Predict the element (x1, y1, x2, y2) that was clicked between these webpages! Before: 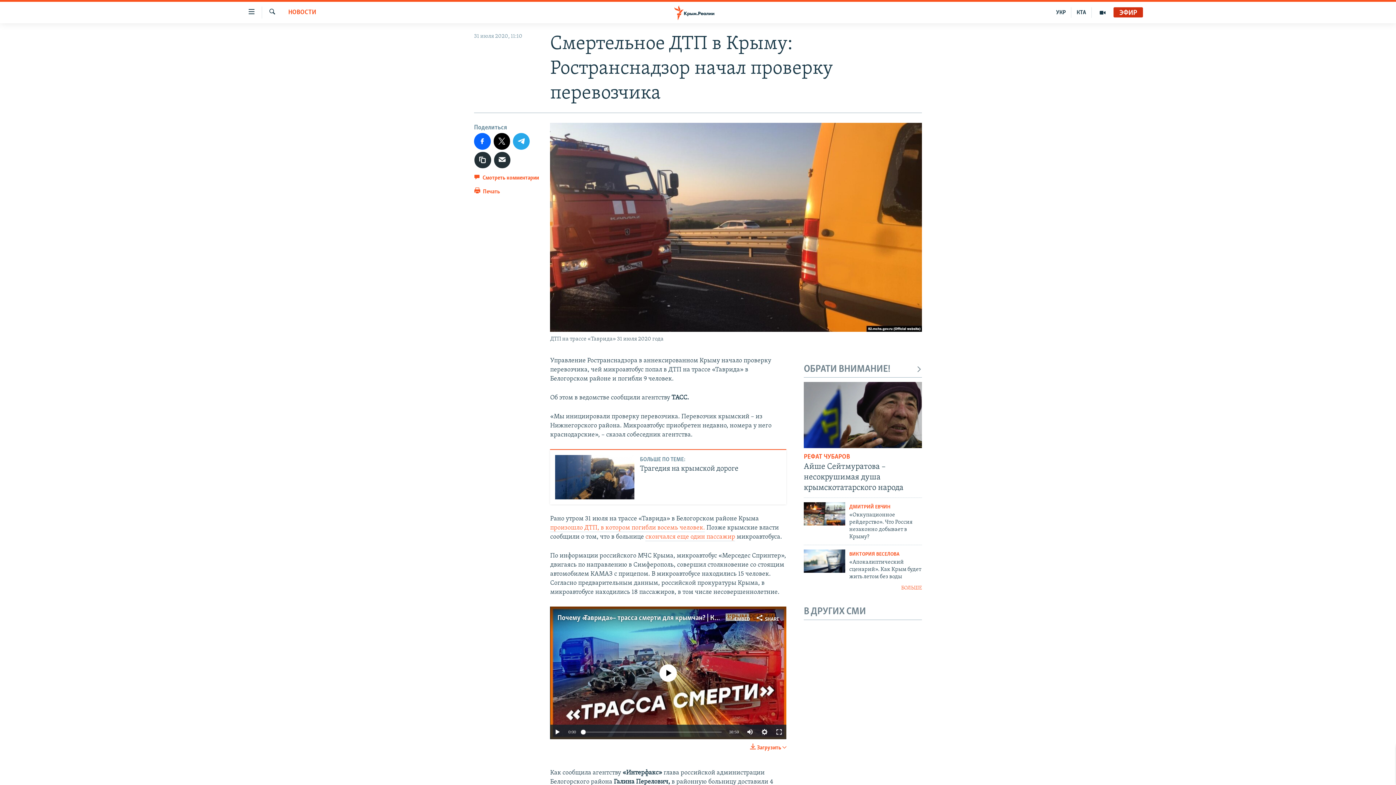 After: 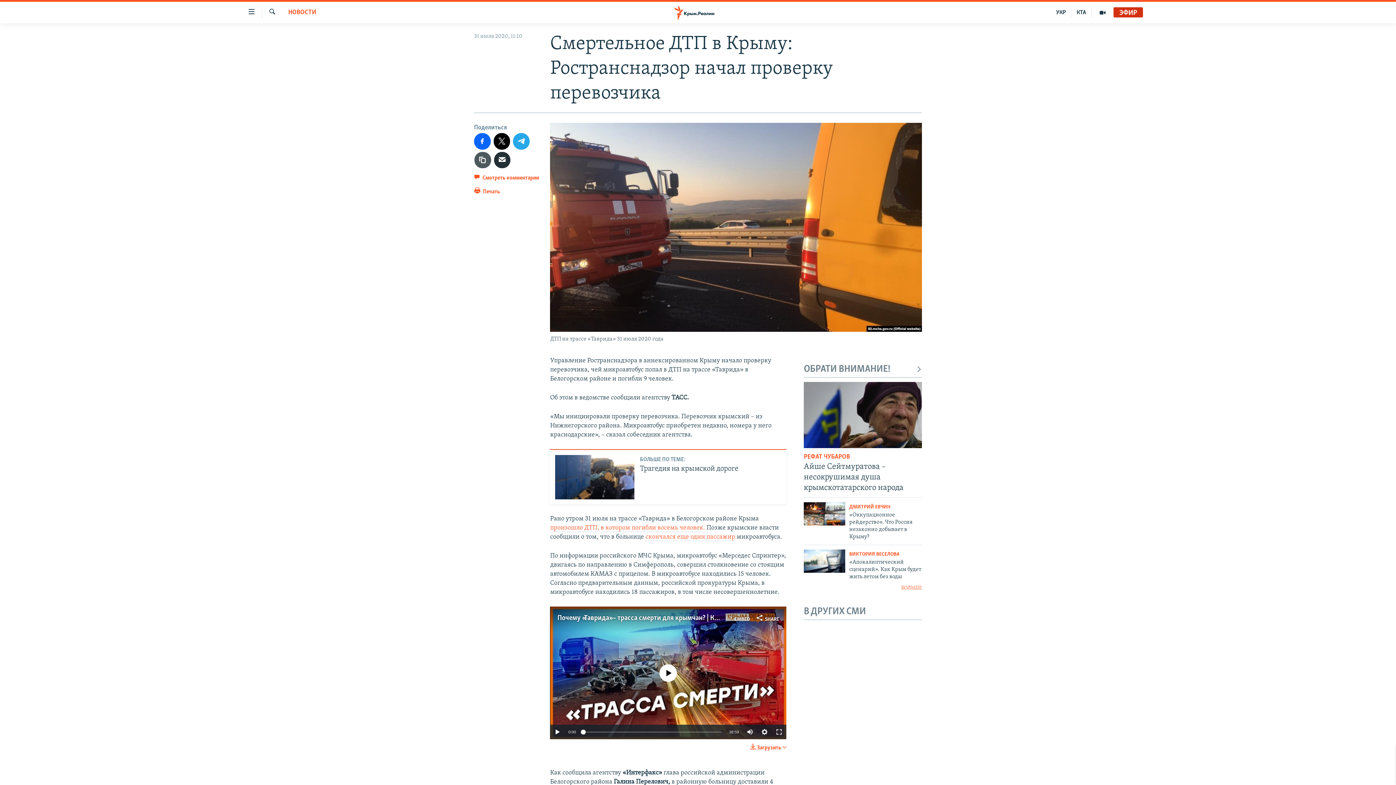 Action: bbox: (474, 151, 491, 168)